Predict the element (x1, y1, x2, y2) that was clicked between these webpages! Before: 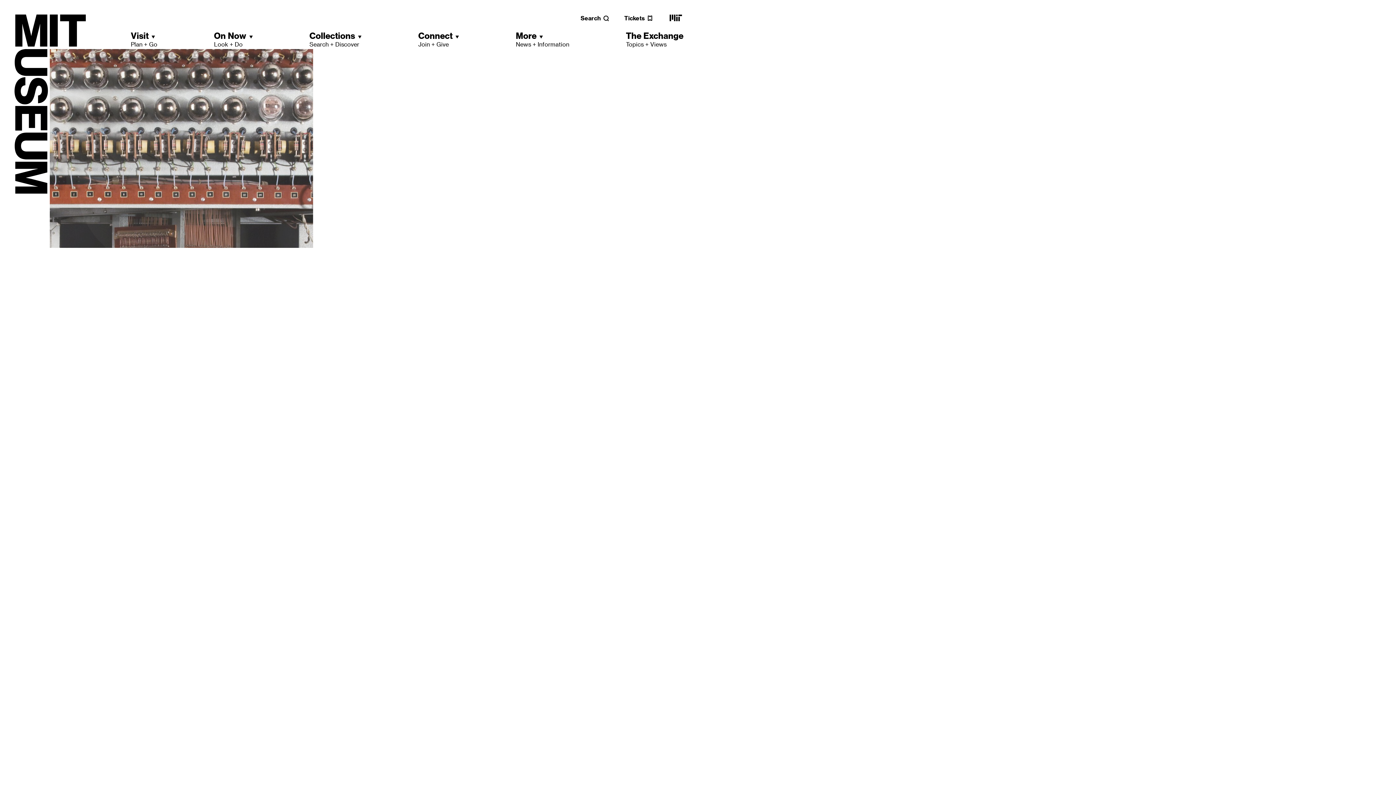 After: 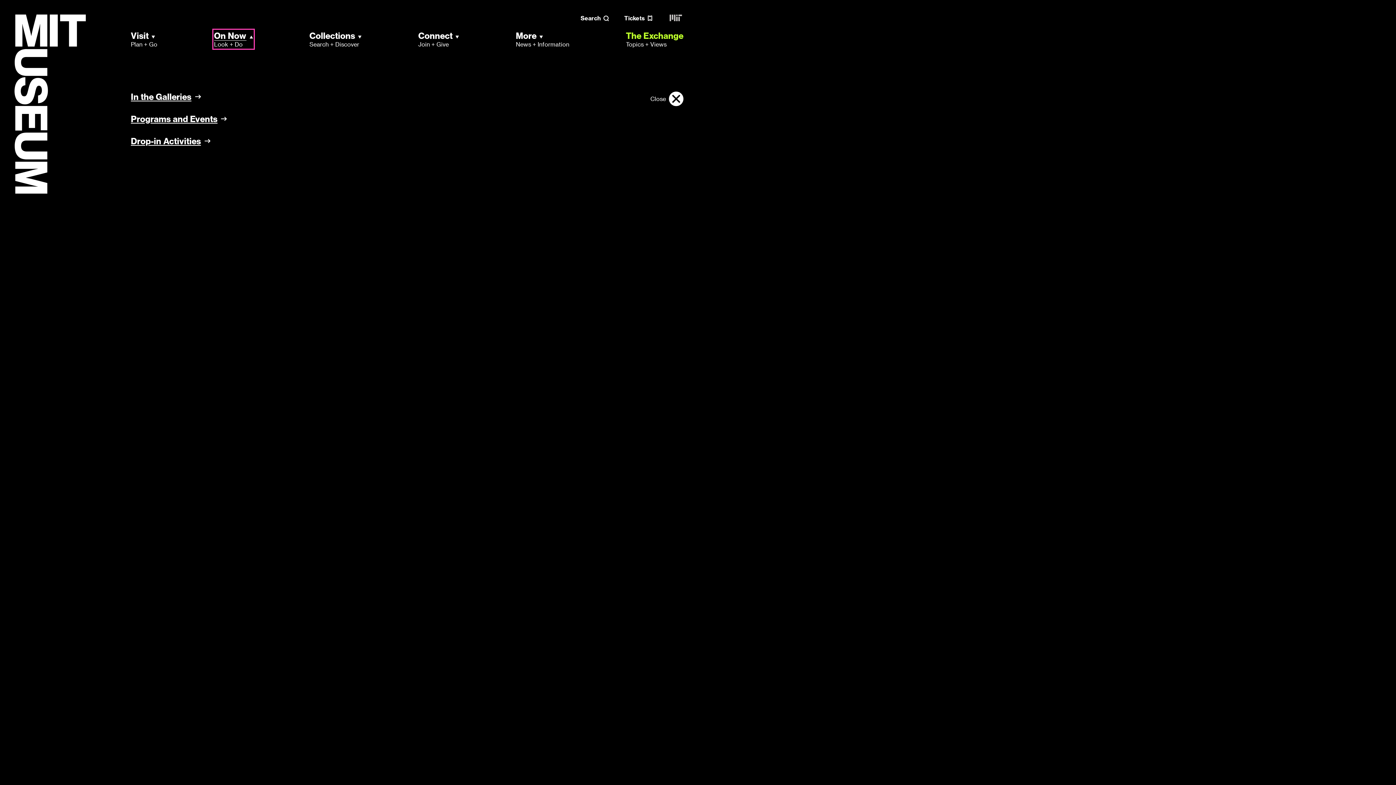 Action: bbox: (214, 30, 252, 48) label: On Now
Look + Do